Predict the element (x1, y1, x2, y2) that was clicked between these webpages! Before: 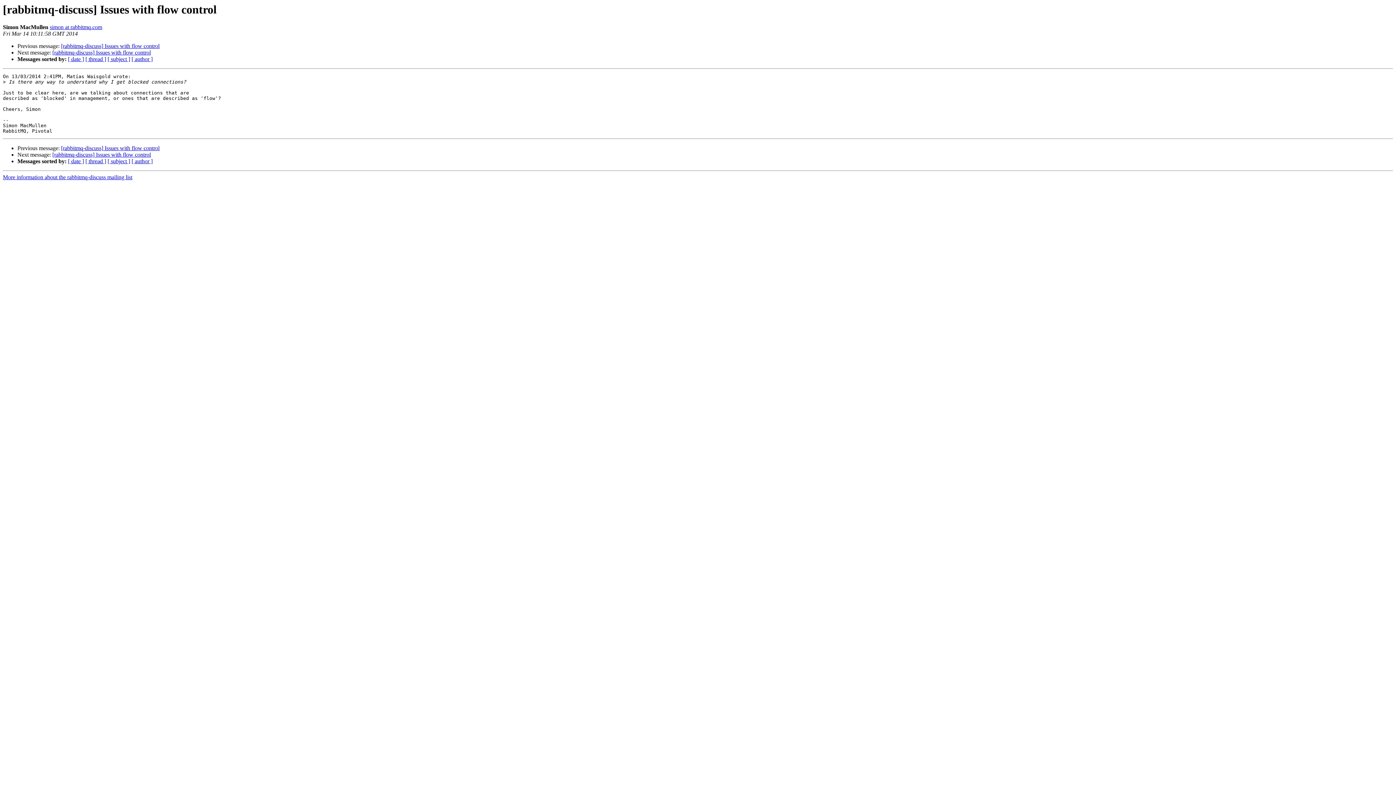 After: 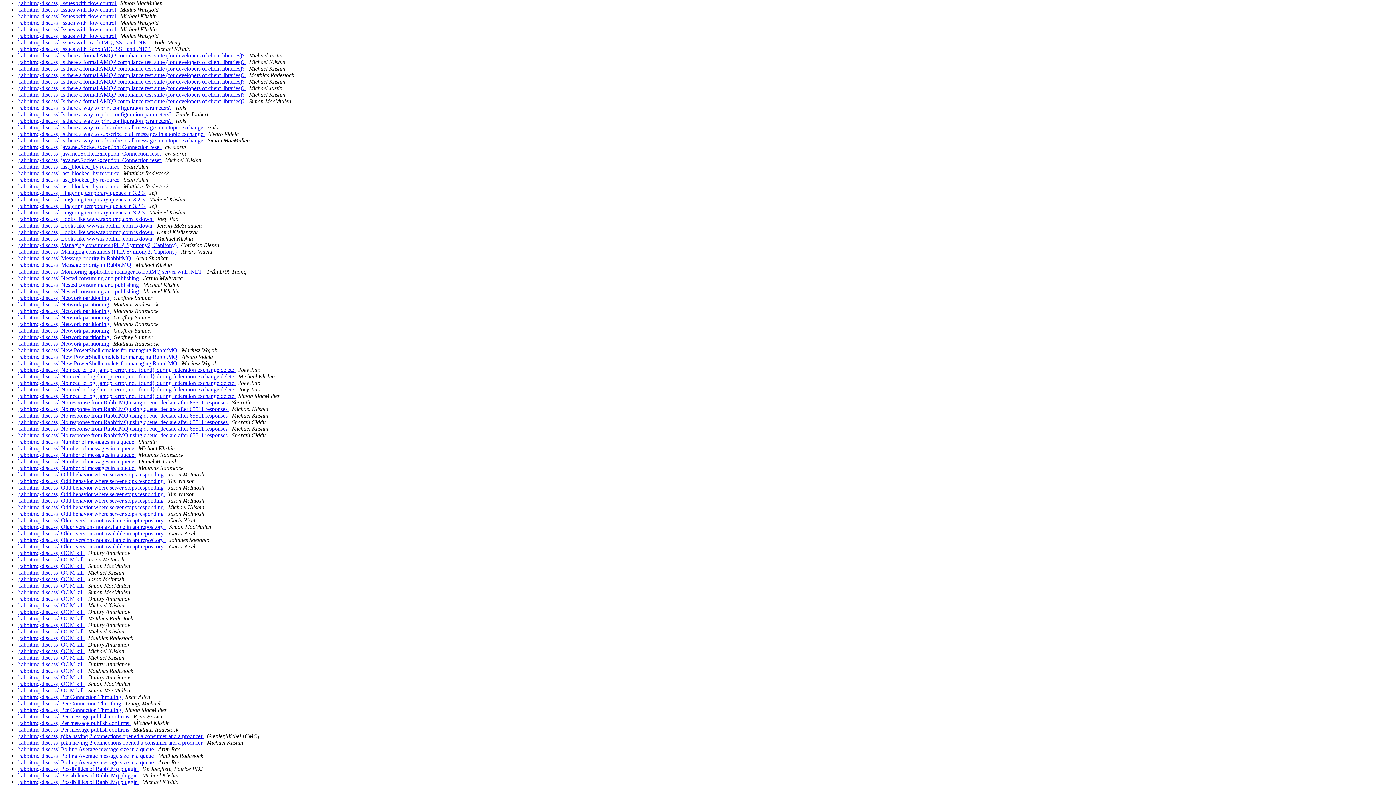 Action: label: [ subject ] bbox: (107, 56, 130, 62)